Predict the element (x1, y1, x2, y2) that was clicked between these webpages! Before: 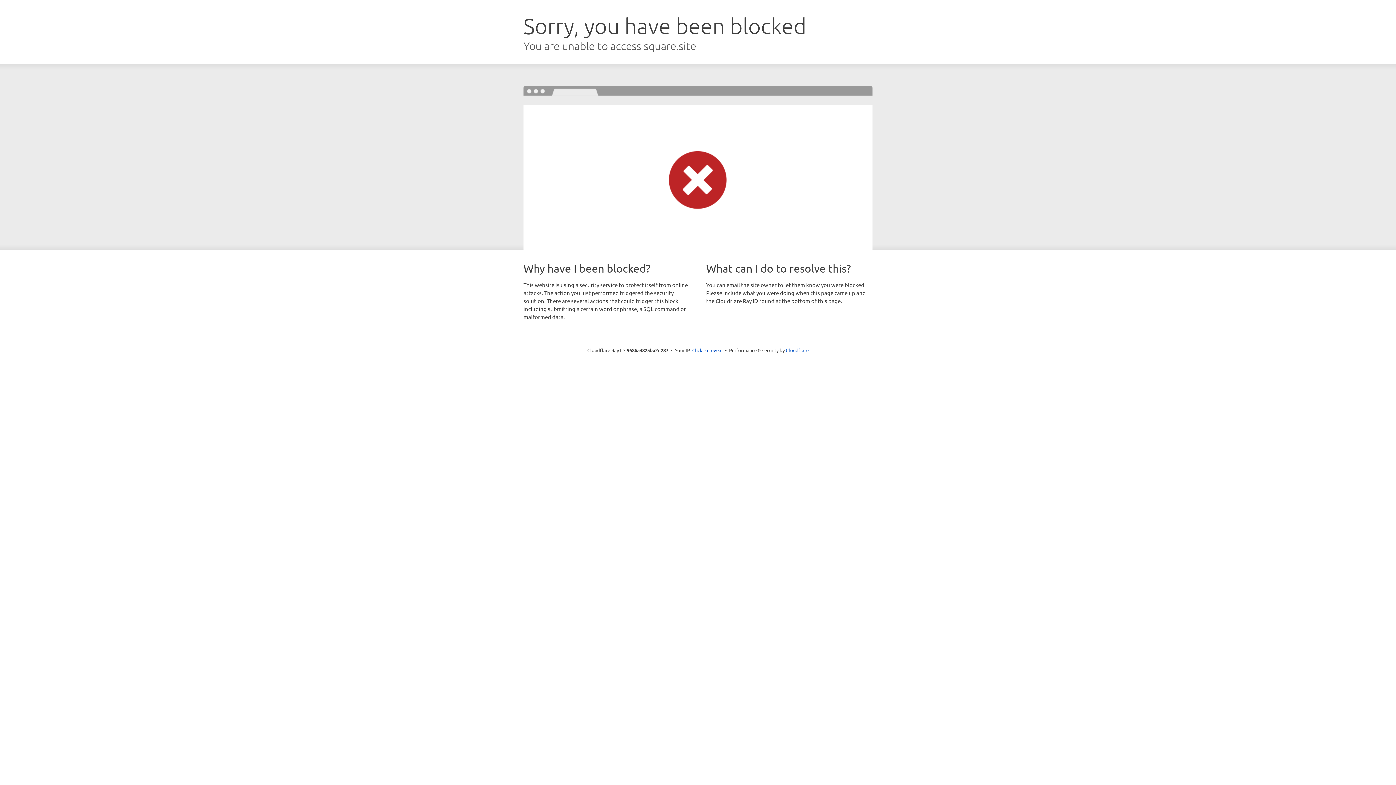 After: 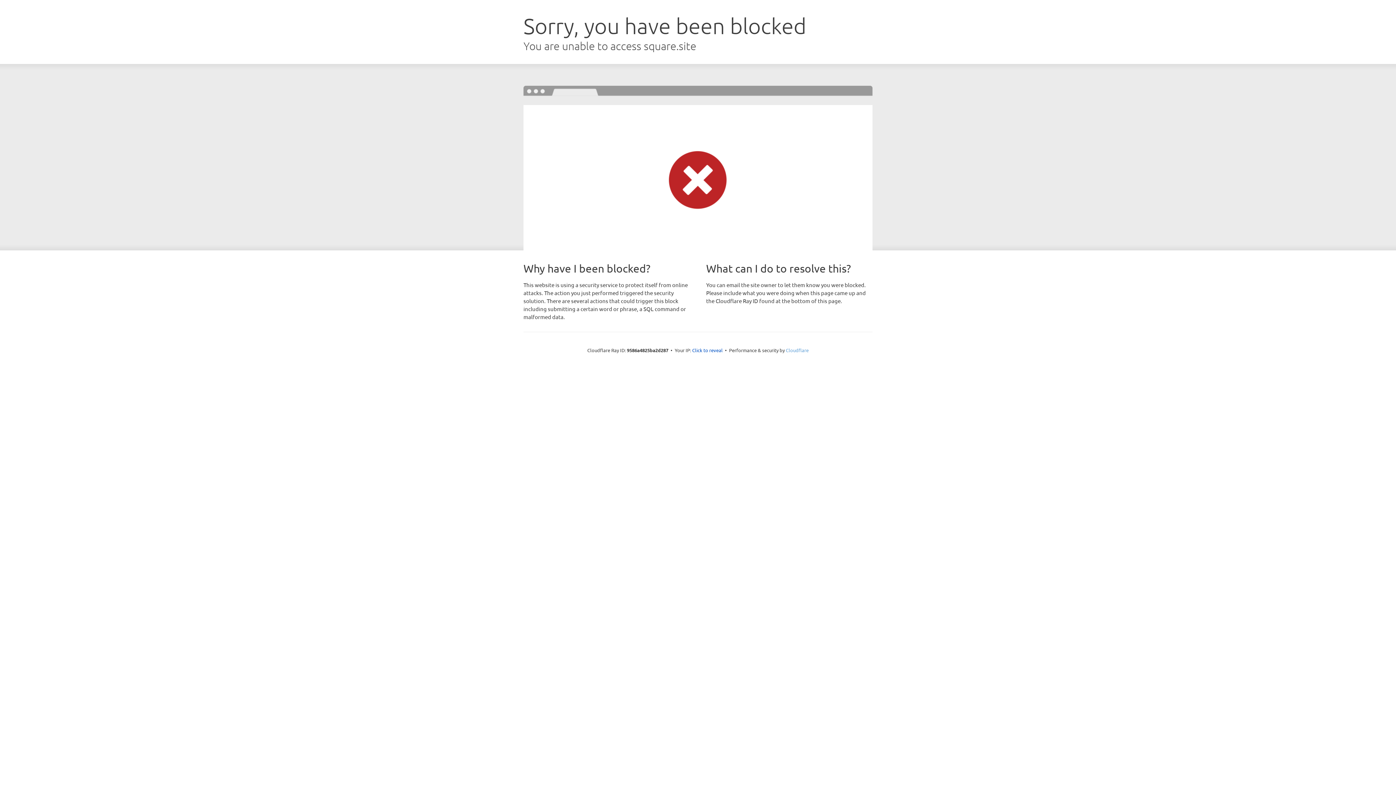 Action: label: Cloudflare bbox: (786, 347, 808, 353)